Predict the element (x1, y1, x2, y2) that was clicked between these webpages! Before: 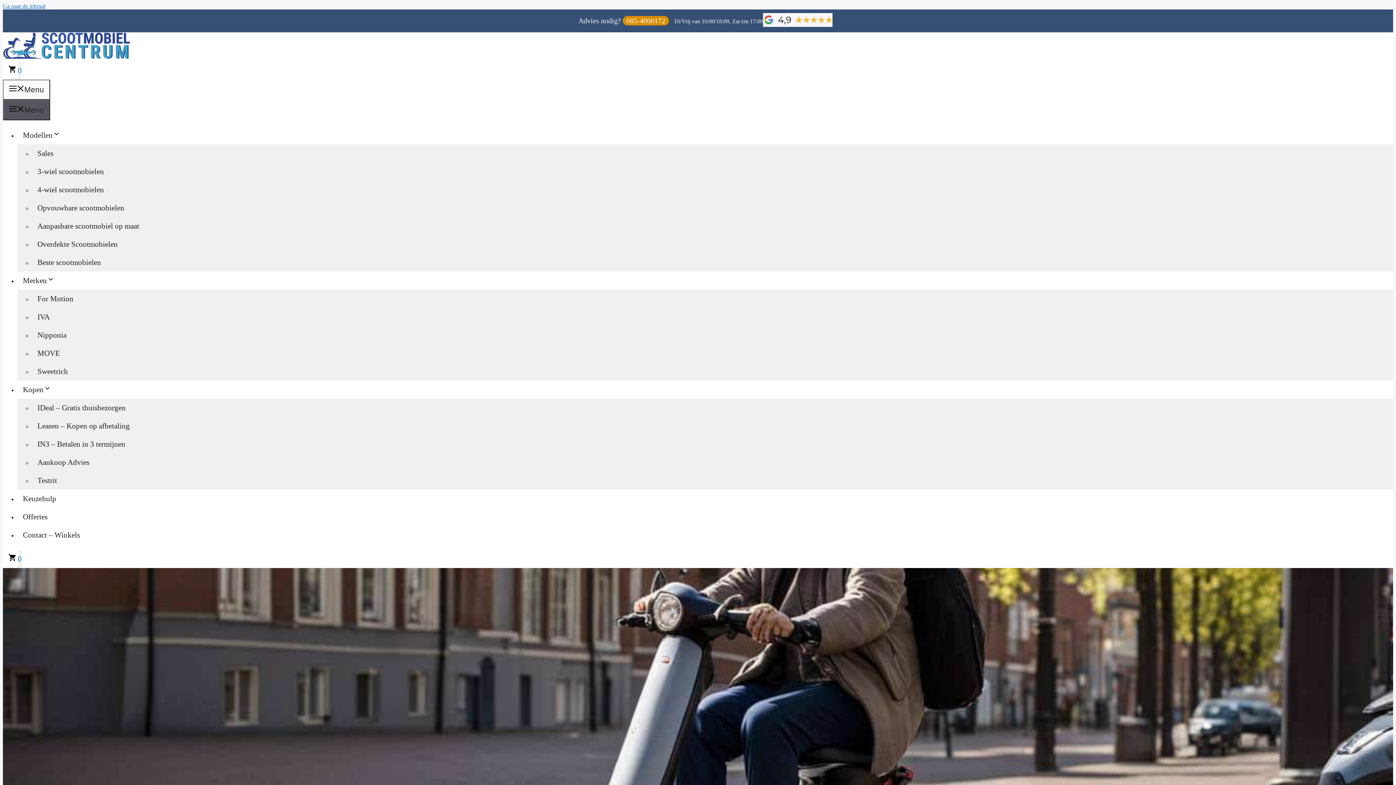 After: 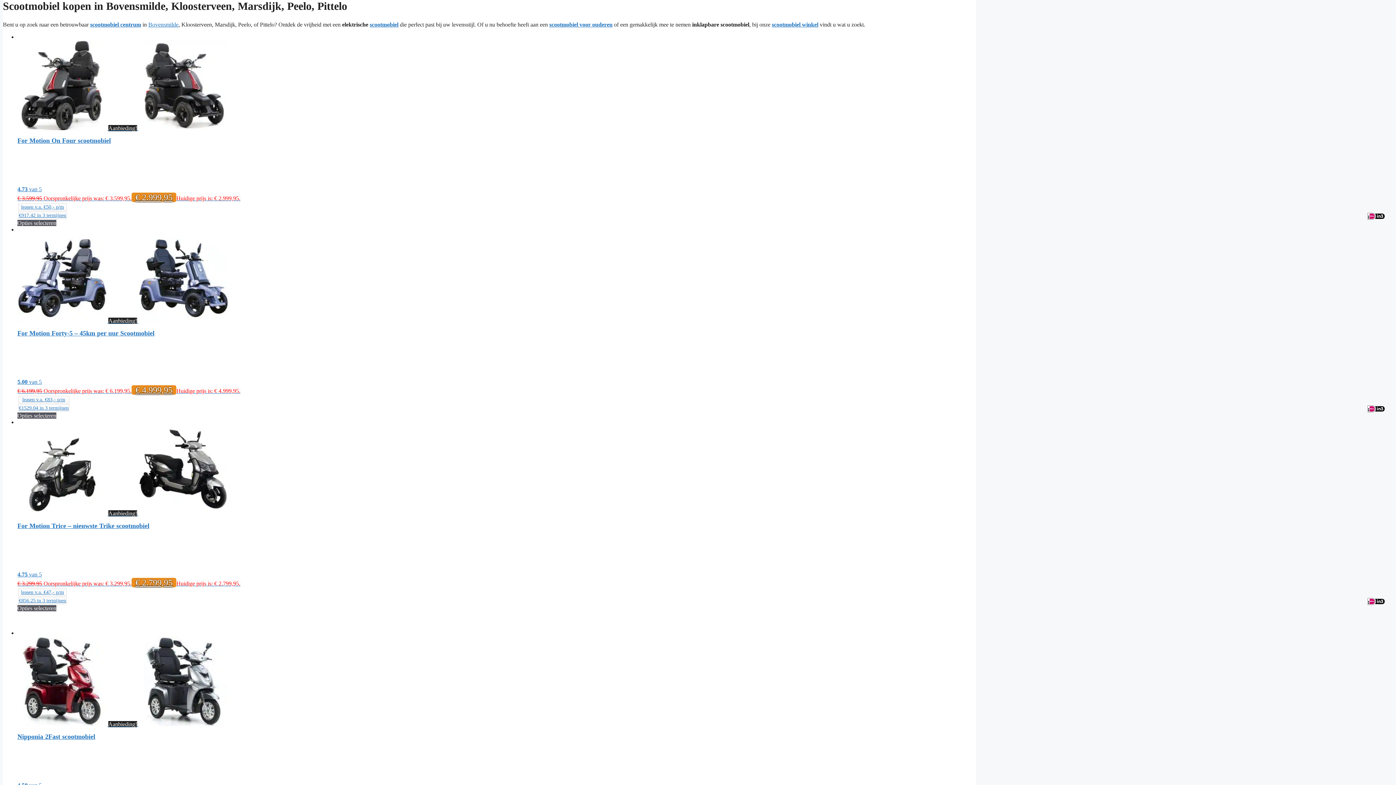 Action: label: Ga naar de inhoud bbox: (2, 2, 45, 9)